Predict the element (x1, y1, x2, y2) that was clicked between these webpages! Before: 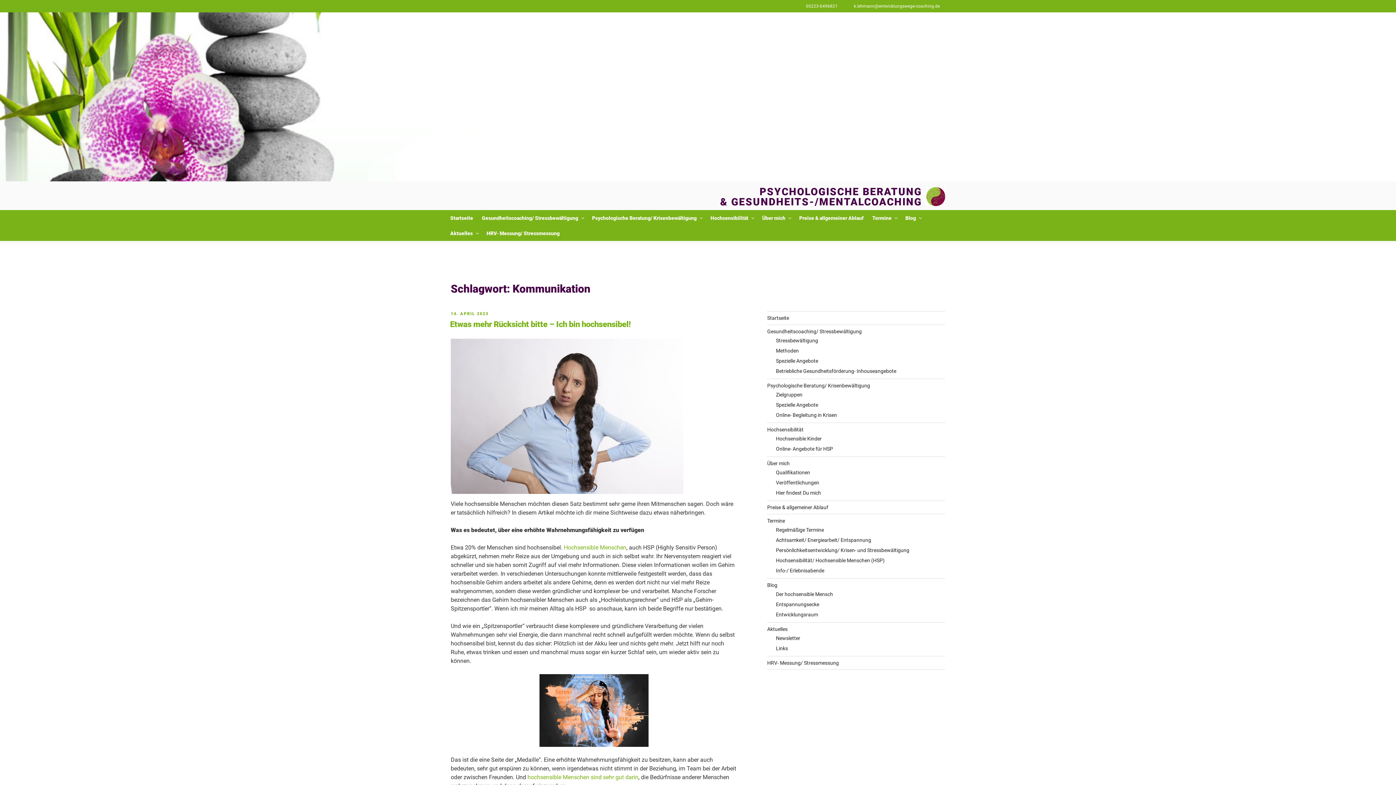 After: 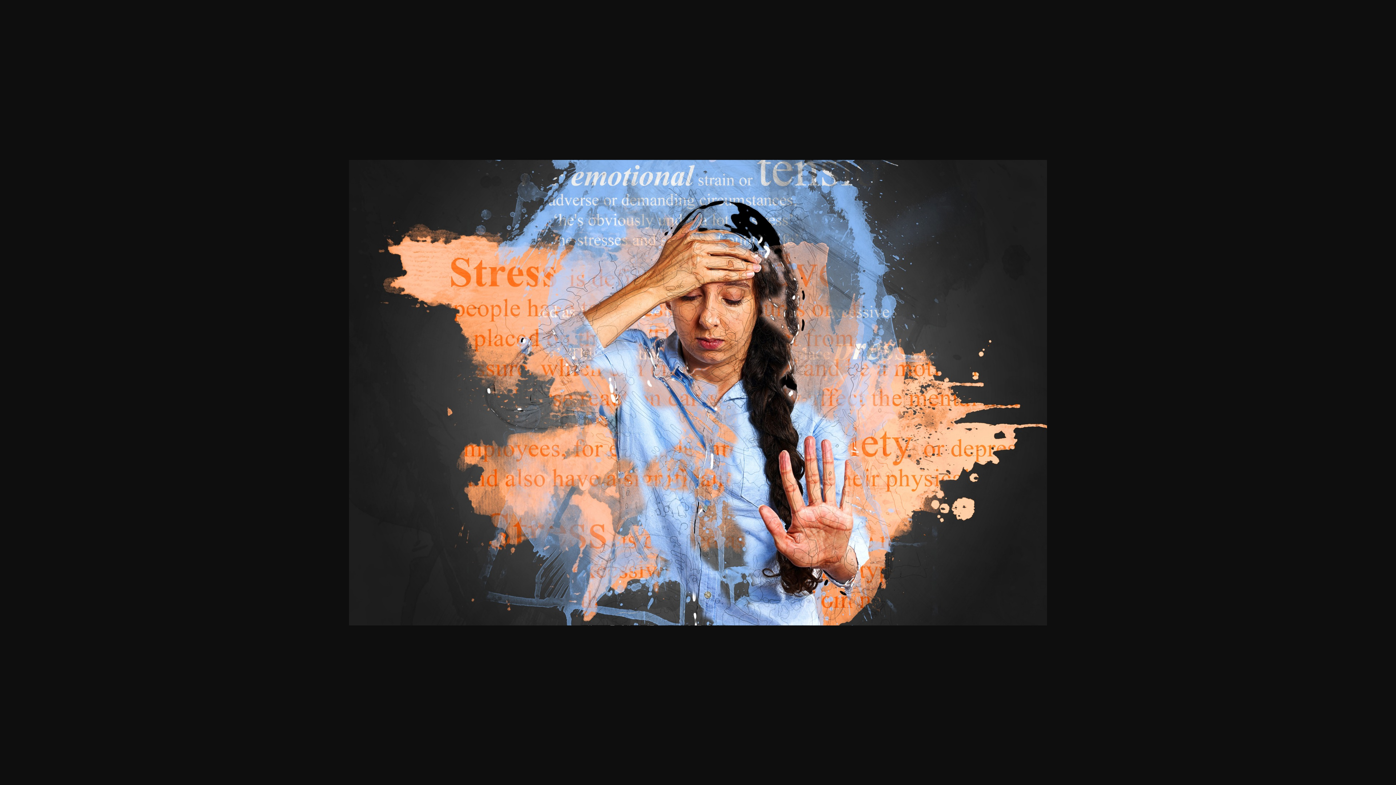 Action: bbox: (450, 674, 737, 747)